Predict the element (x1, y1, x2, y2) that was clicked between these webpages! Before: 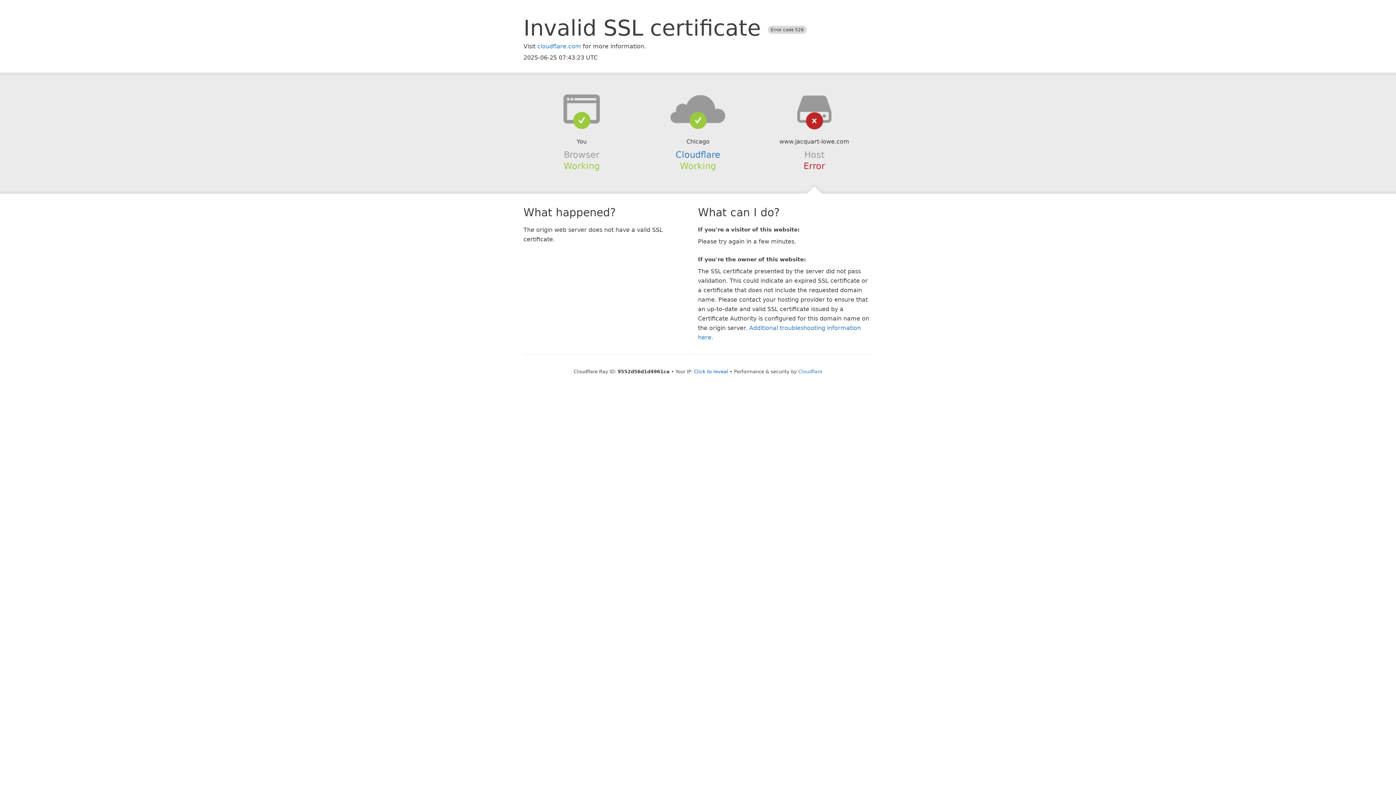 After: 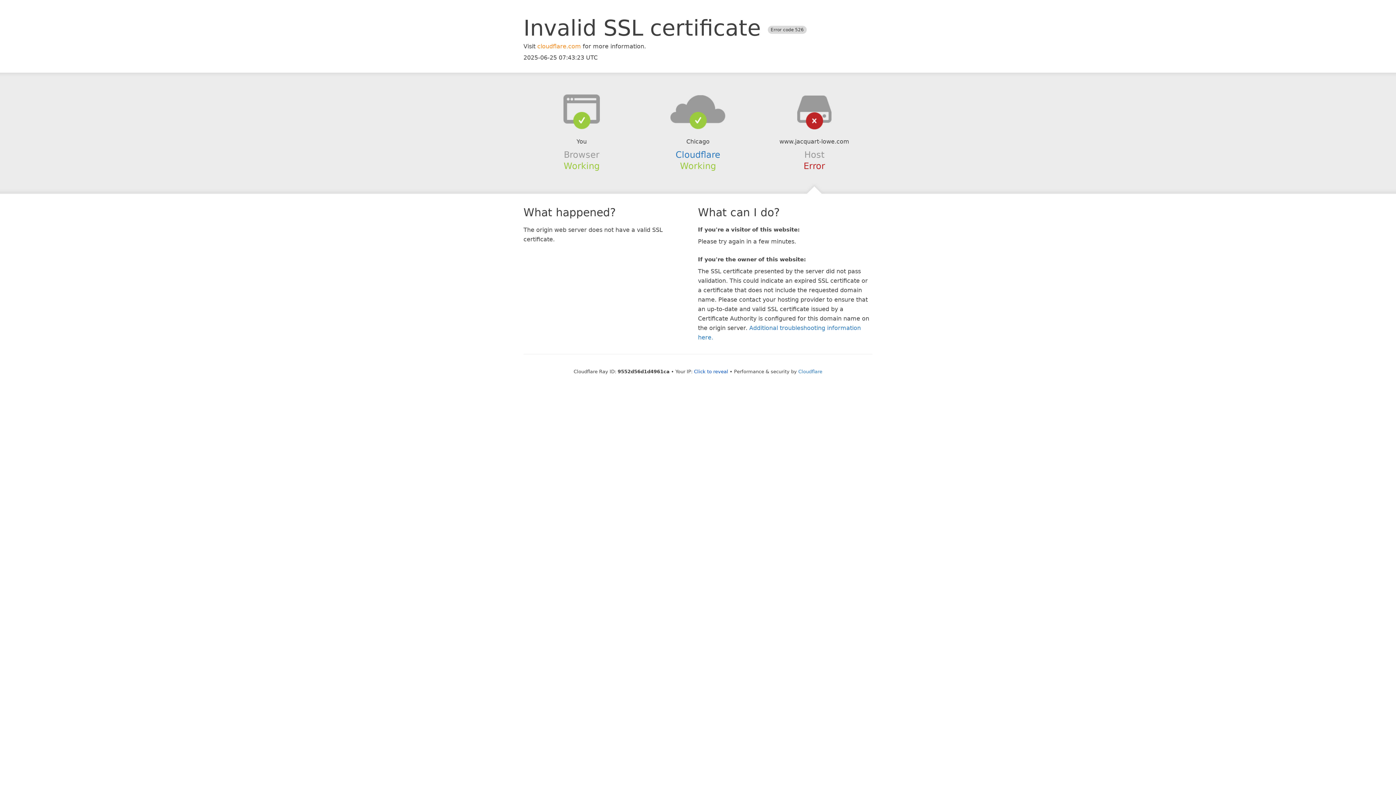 Action: bbox: (537, 42, 581, 49) label: cloudflare.com